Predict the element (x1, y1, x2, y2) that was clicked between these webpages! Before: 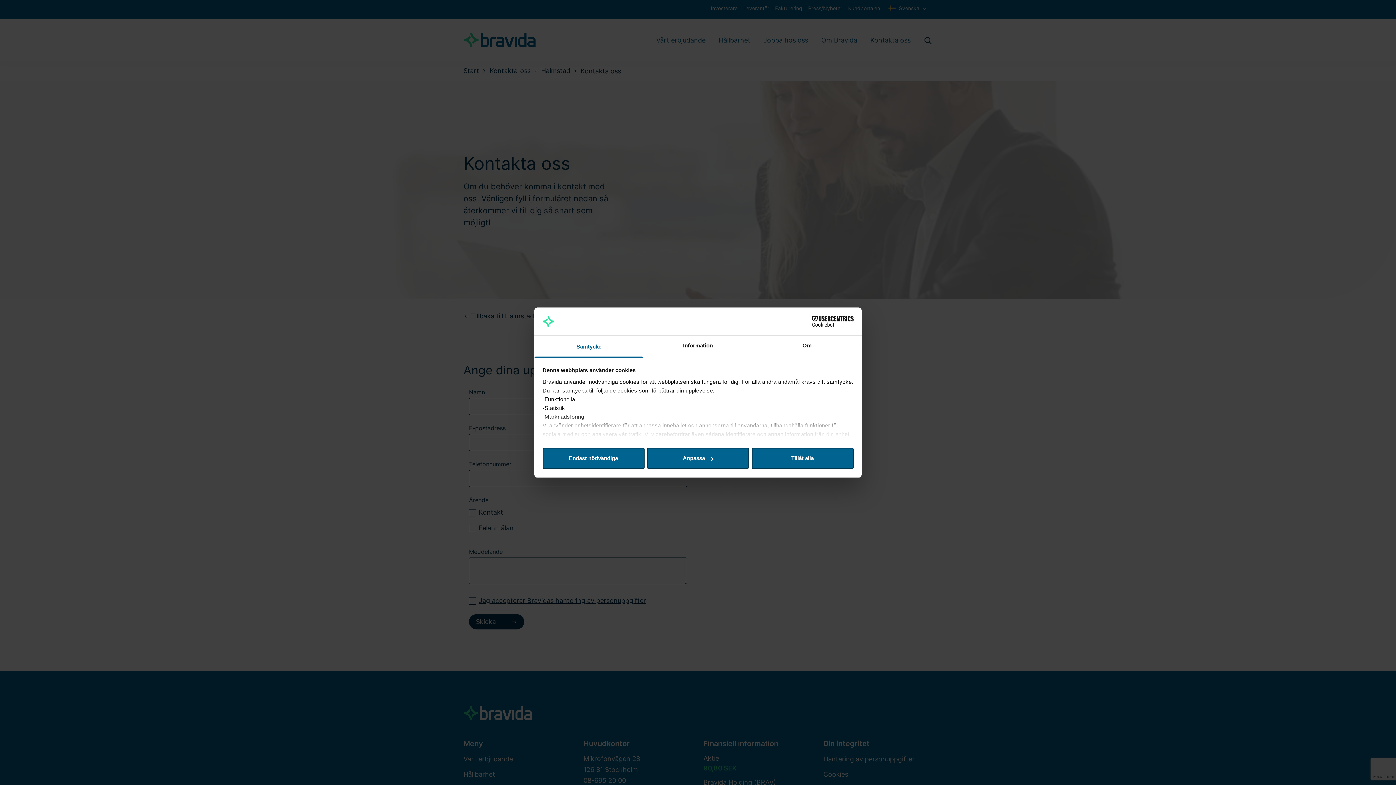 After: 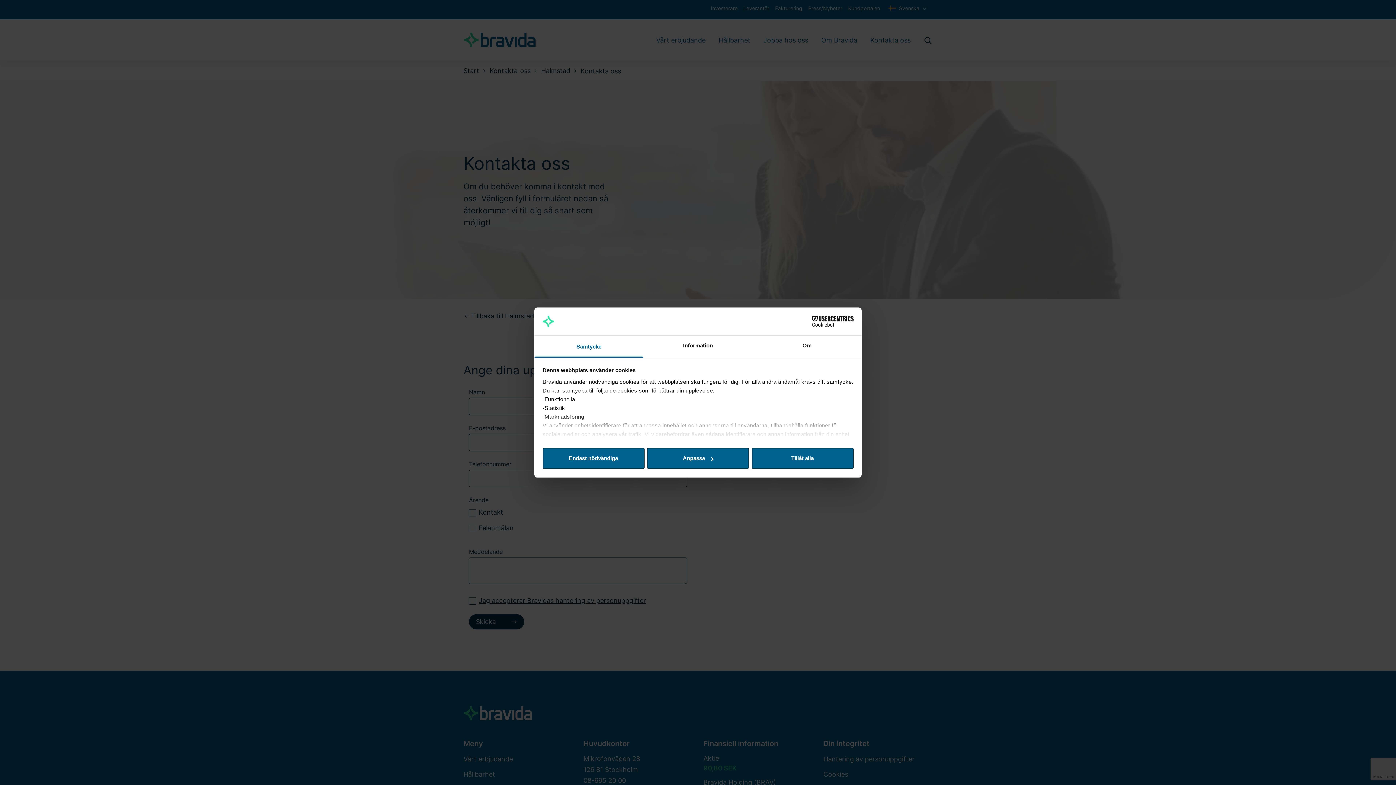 Action: bbox: (790, 316, 853, 327) label: Usercentrics Cookiebot - opens in a new window